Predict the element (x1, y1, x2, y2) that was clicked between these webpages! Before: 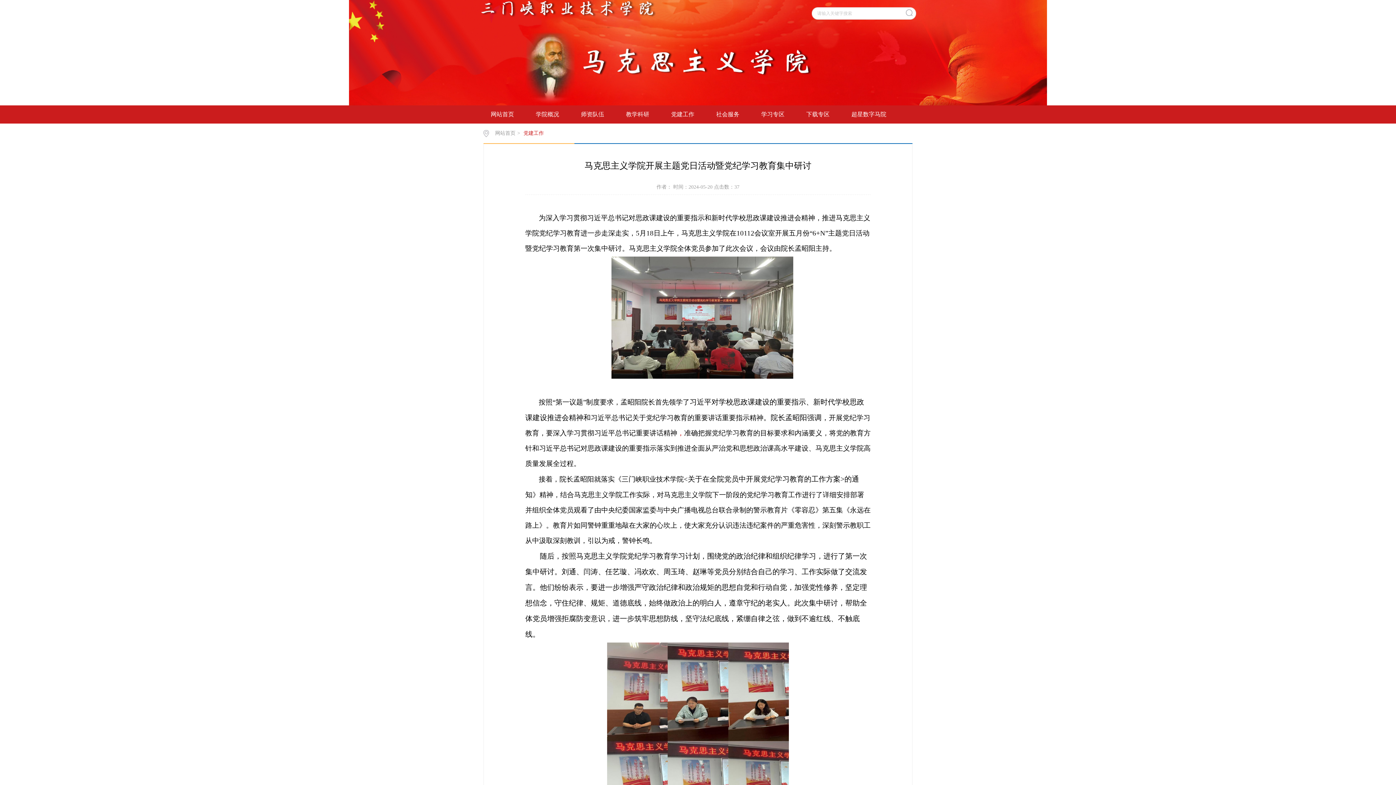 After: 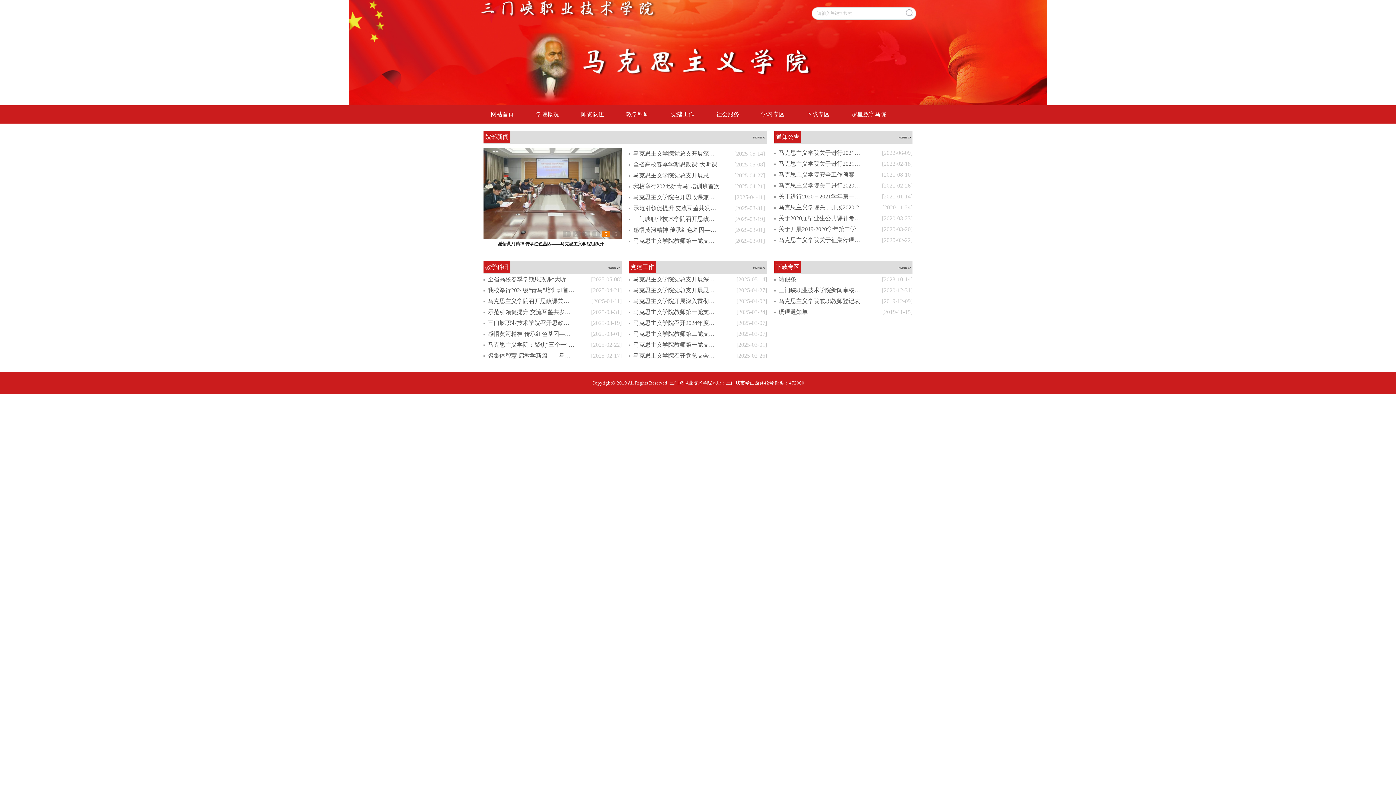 Action: label: 网站首页 bbox: (493, 130, 517, 136)